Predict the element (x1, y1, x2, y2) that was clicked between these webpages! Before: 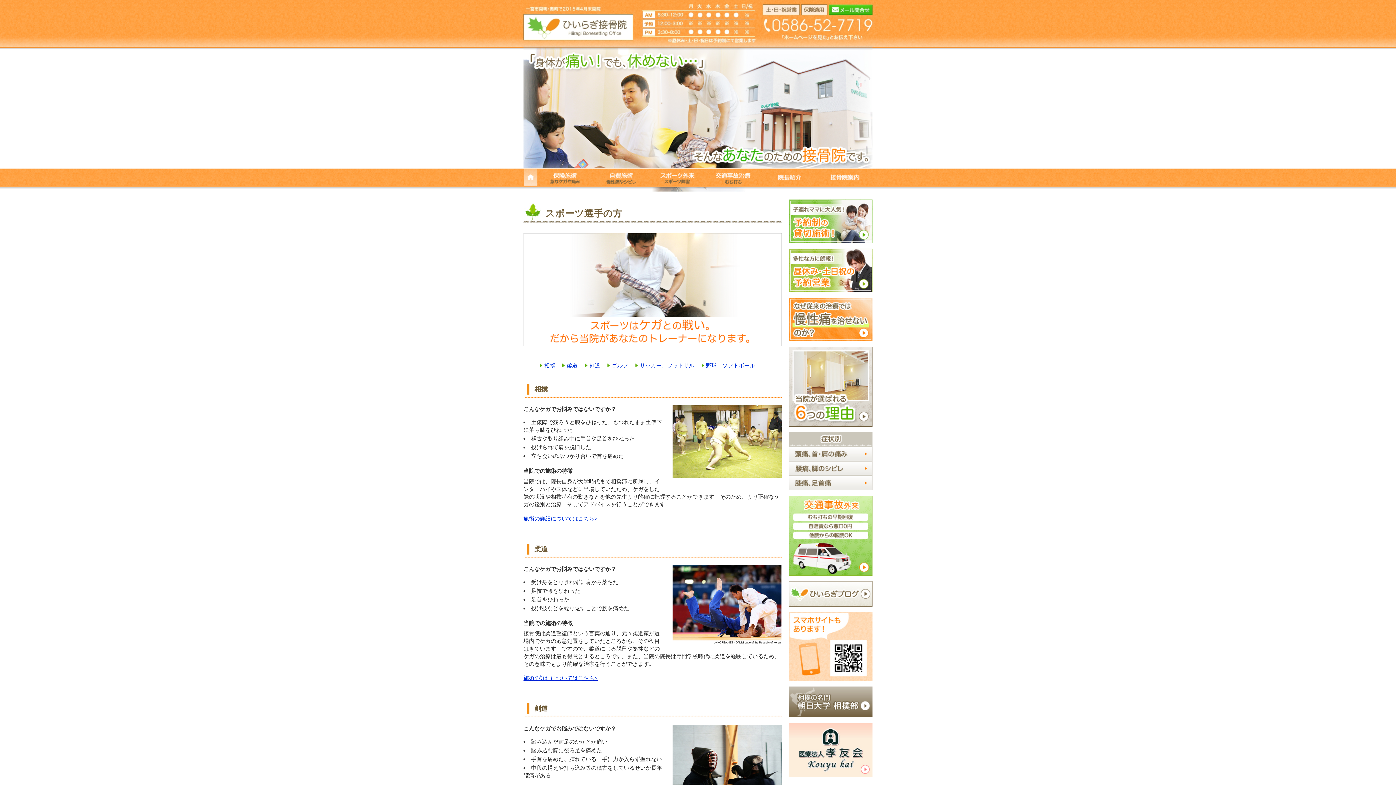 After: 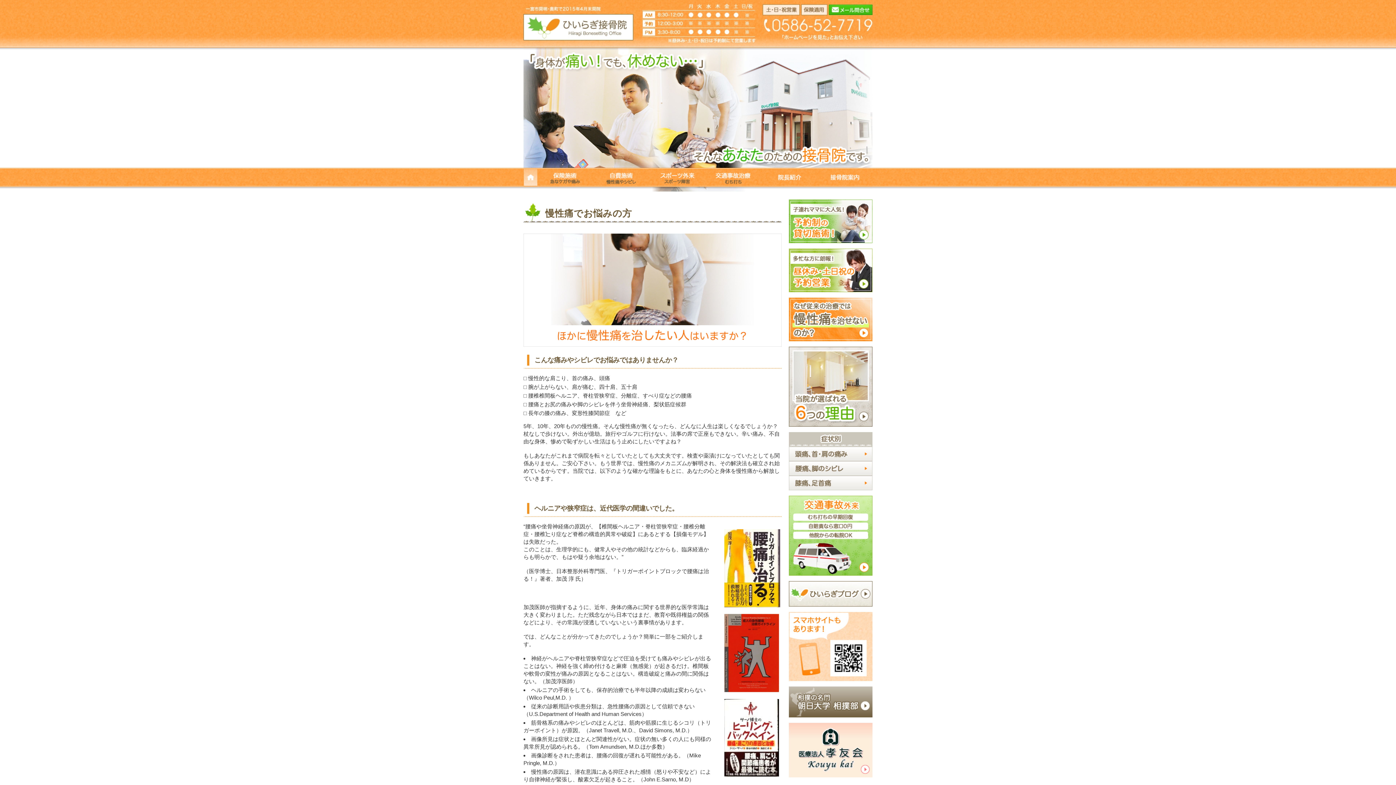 Action: bbox: (789, 298, 872, 304)